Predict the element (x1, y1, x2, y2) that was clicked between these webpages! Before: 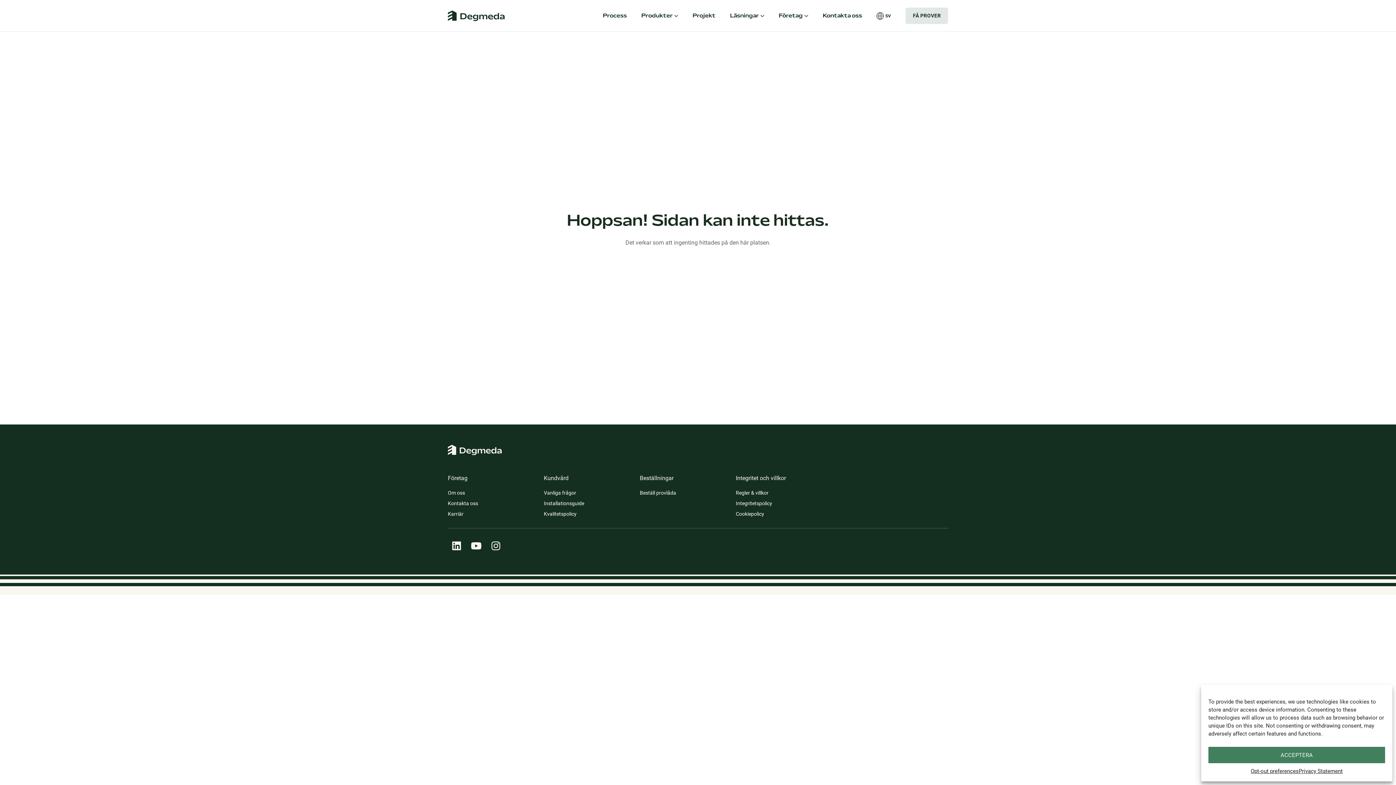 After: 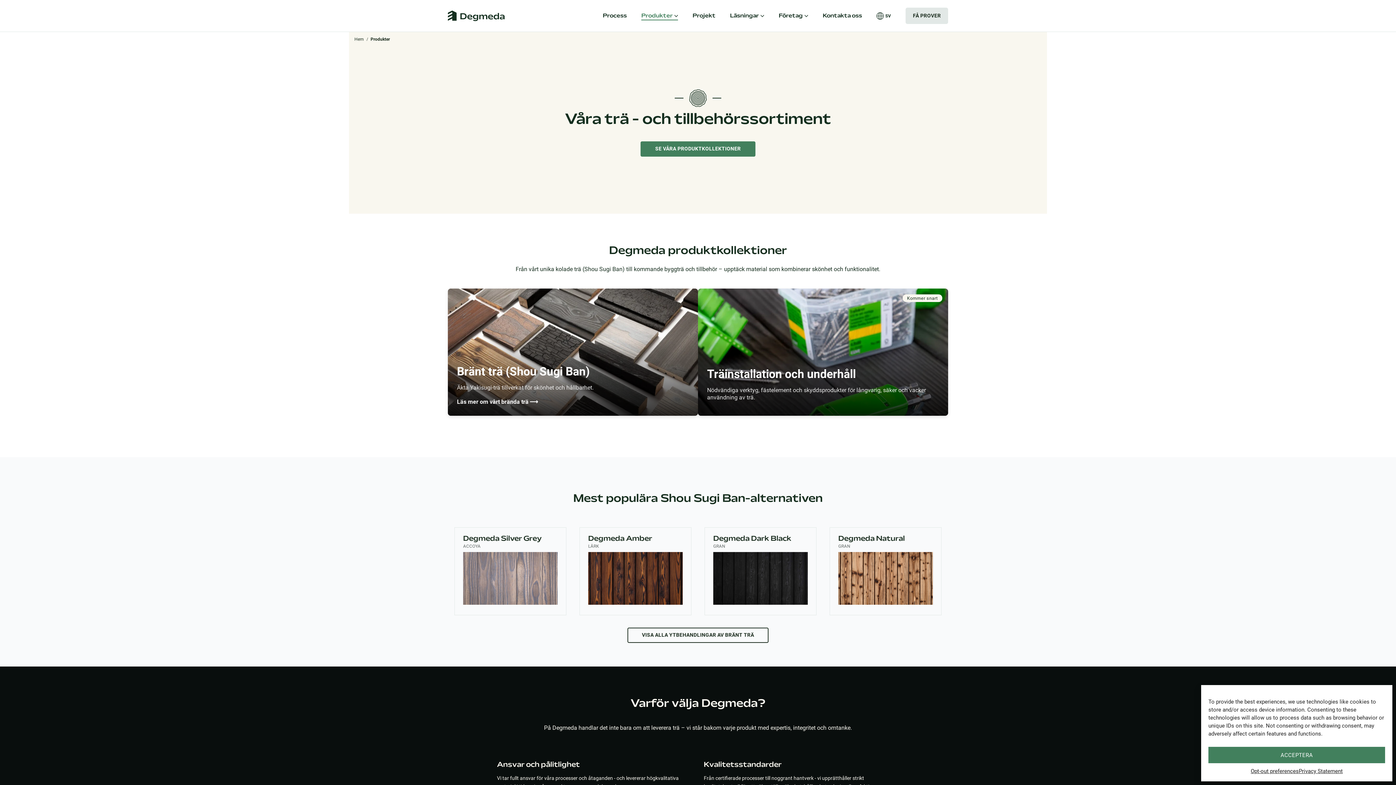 Action: label: Produkter bbox: (641, 13, 678, 18)